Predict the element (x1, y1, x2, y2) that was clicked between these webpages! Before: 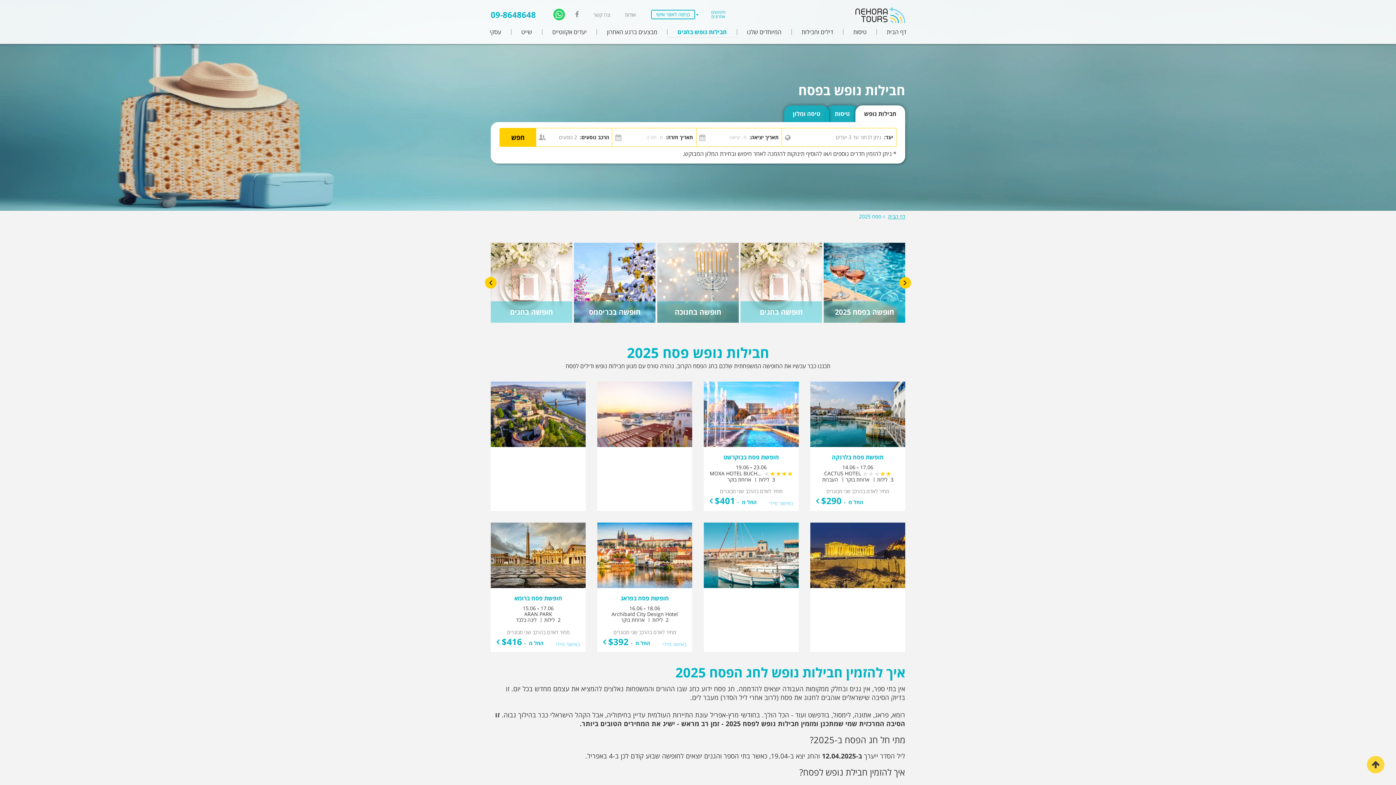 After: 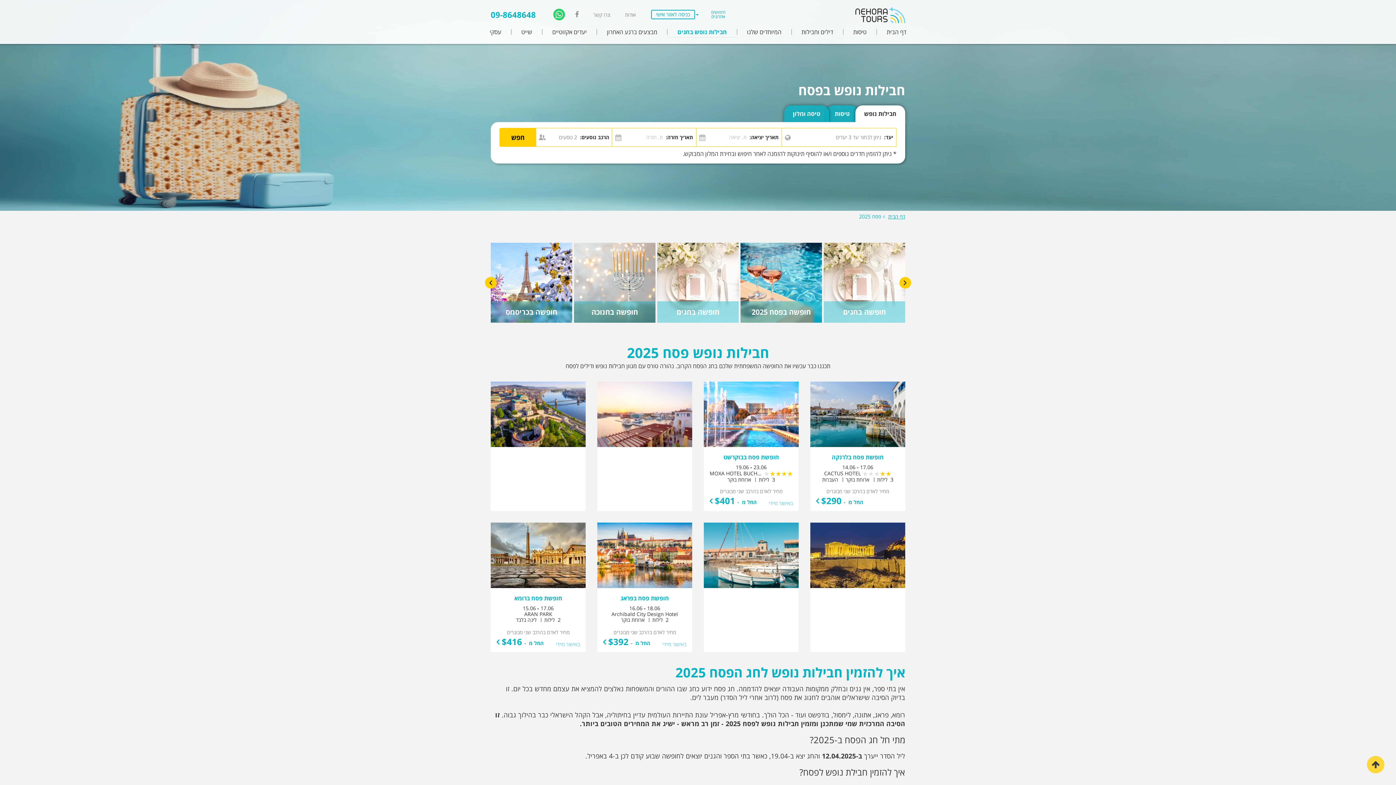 Action: bbox: (899, 277, 911, 288) label: Previous slide